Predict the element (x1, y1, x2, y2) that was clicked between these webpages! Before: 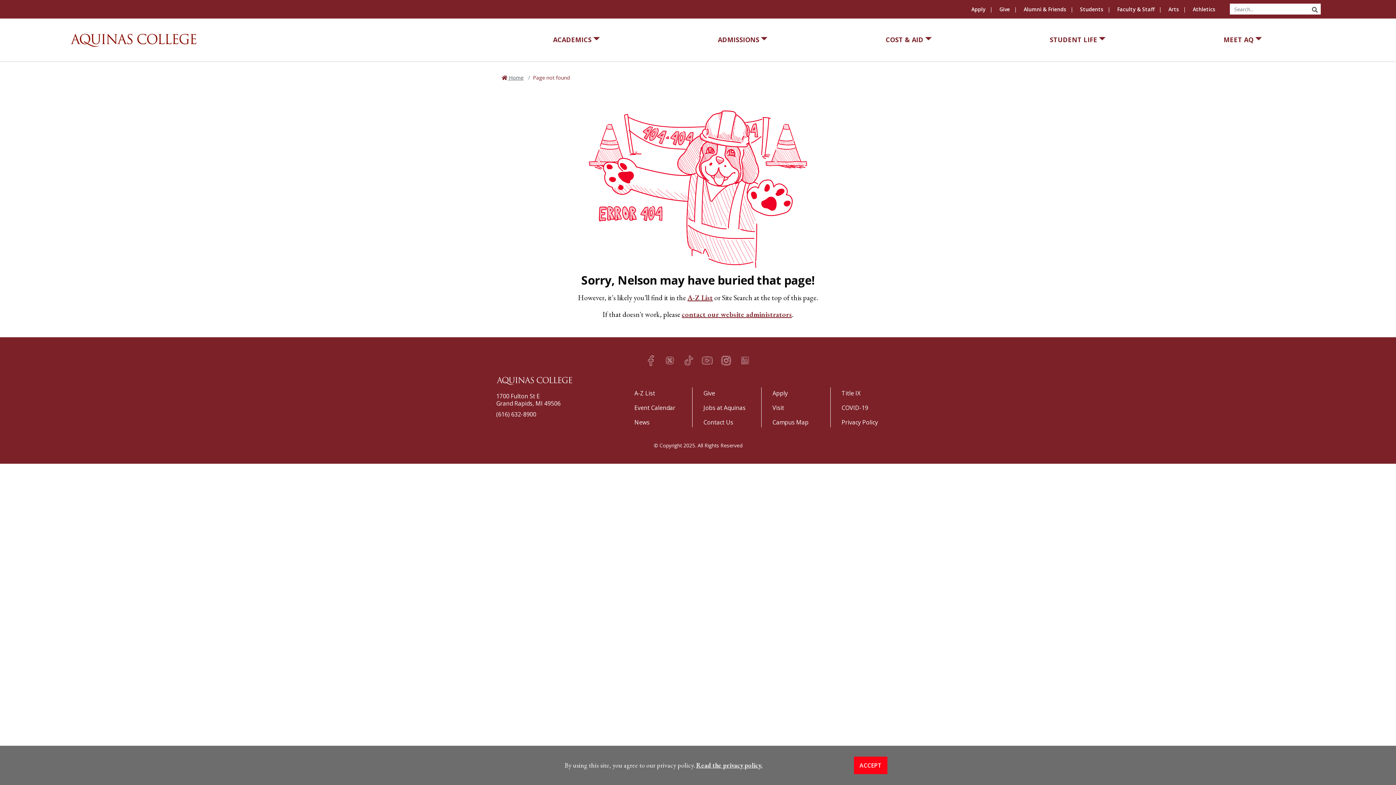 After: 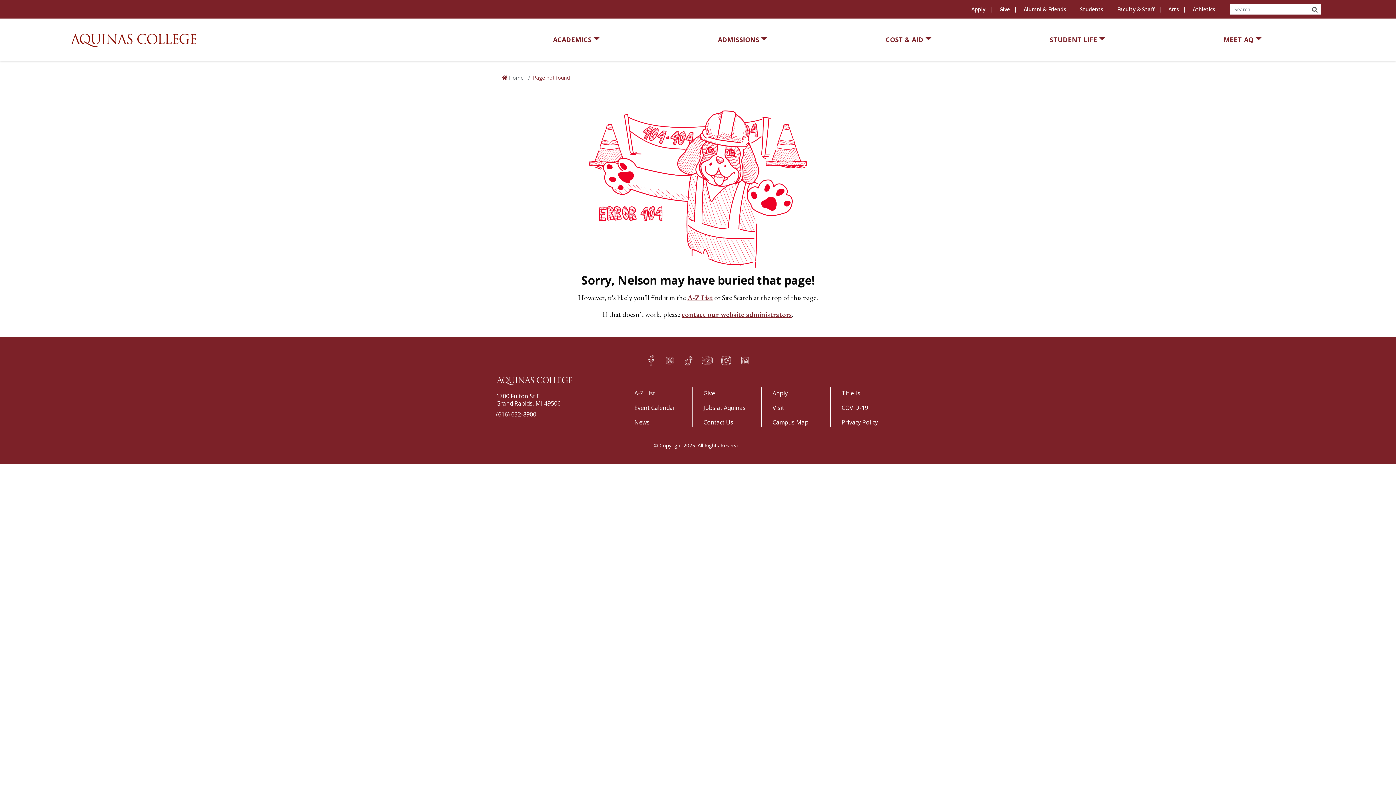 Action: bbox: (854, 757, 887, 774) label: dismiss cookie message